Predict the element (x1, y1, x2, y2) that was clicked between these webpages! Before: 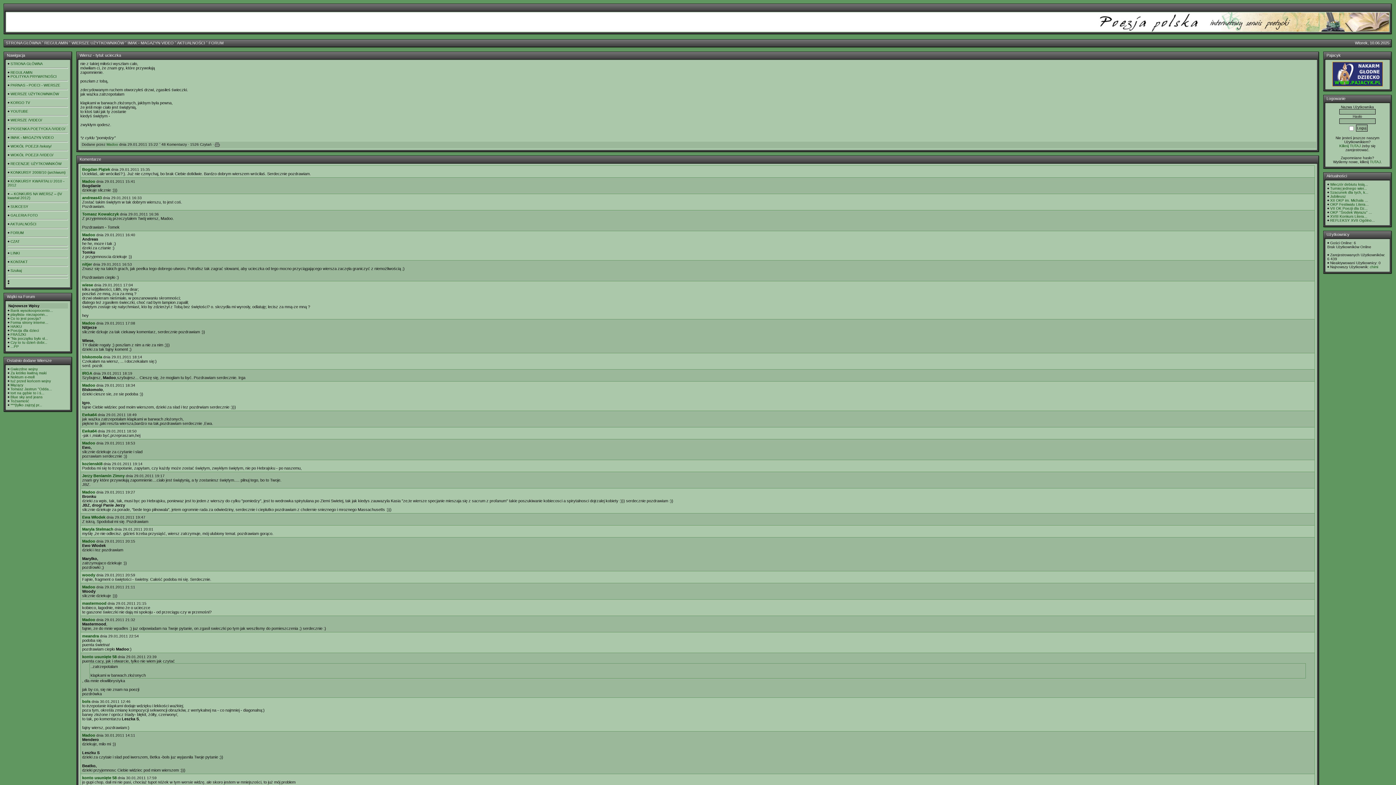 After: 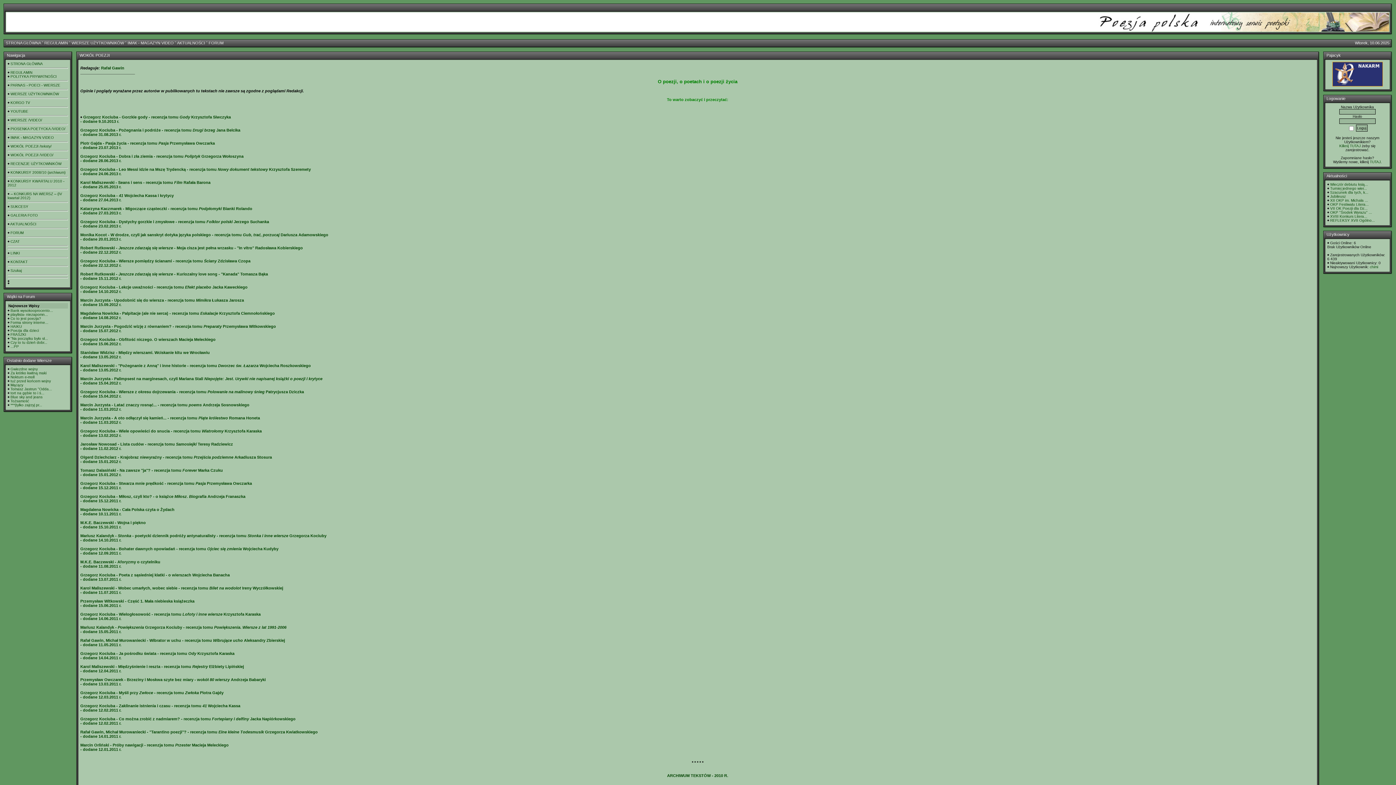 Action: label: WOKÓŁ POEZJI /teksty/ bbox: (10, 144, 51, 148)